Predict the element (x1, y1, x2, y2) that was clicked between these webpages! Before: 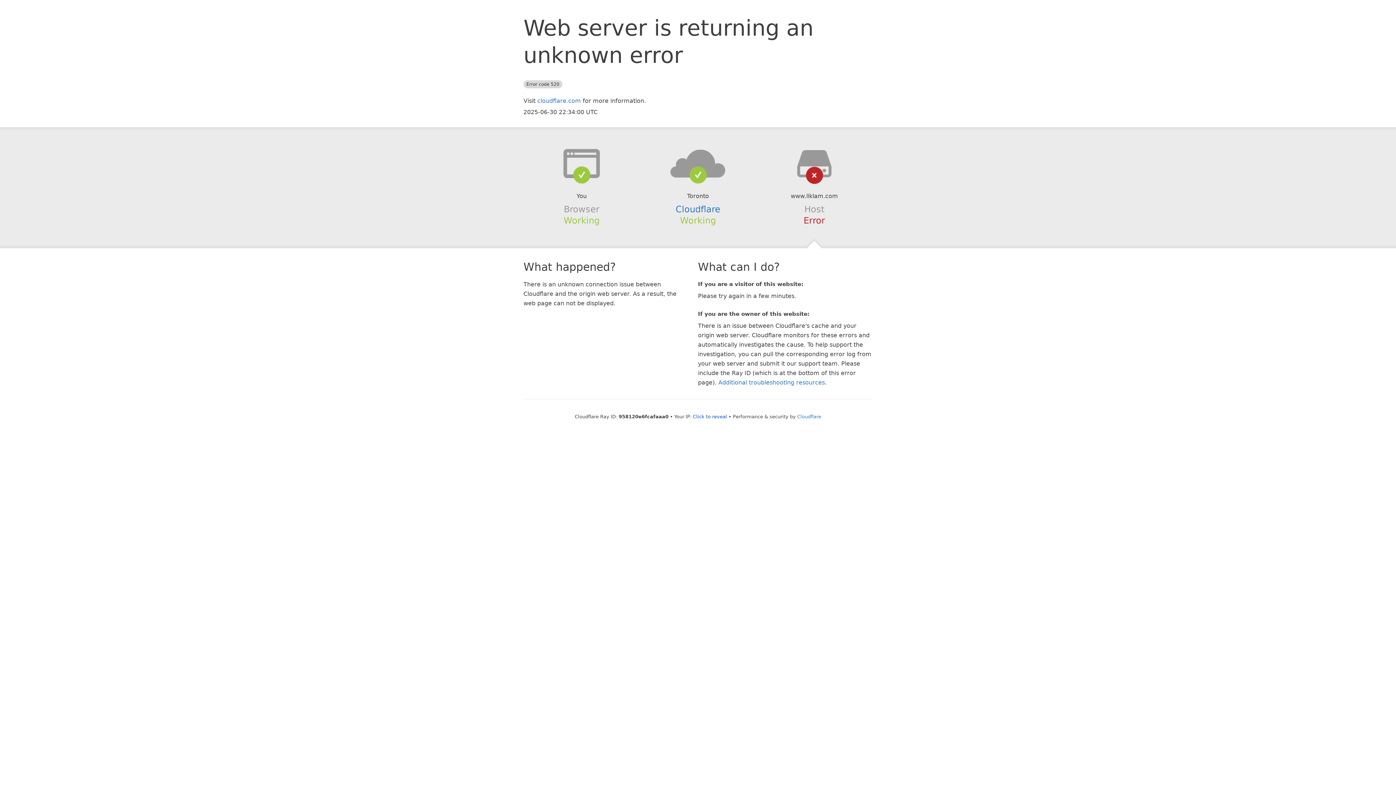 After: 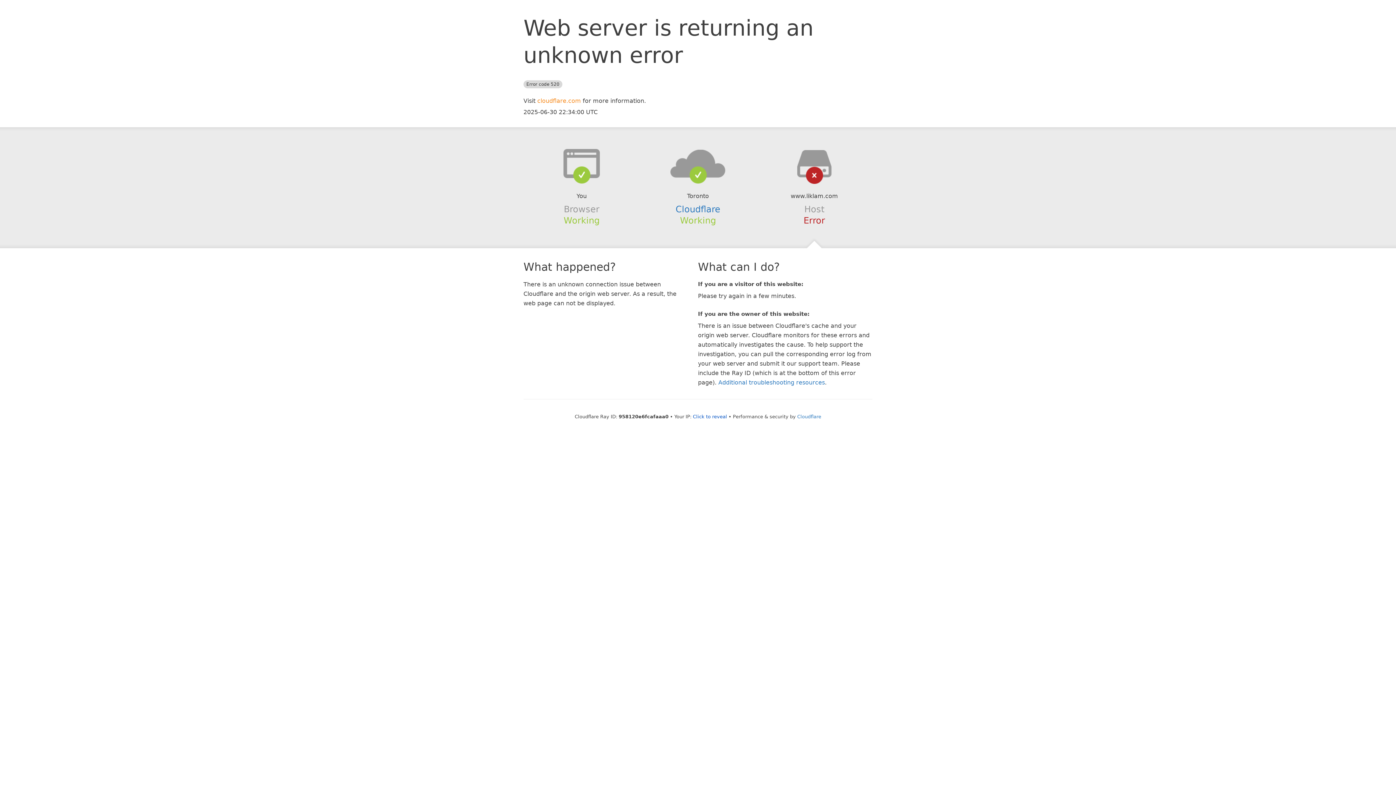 Action: bbox: (537, 97, 581, 104) label: cloudflare.com